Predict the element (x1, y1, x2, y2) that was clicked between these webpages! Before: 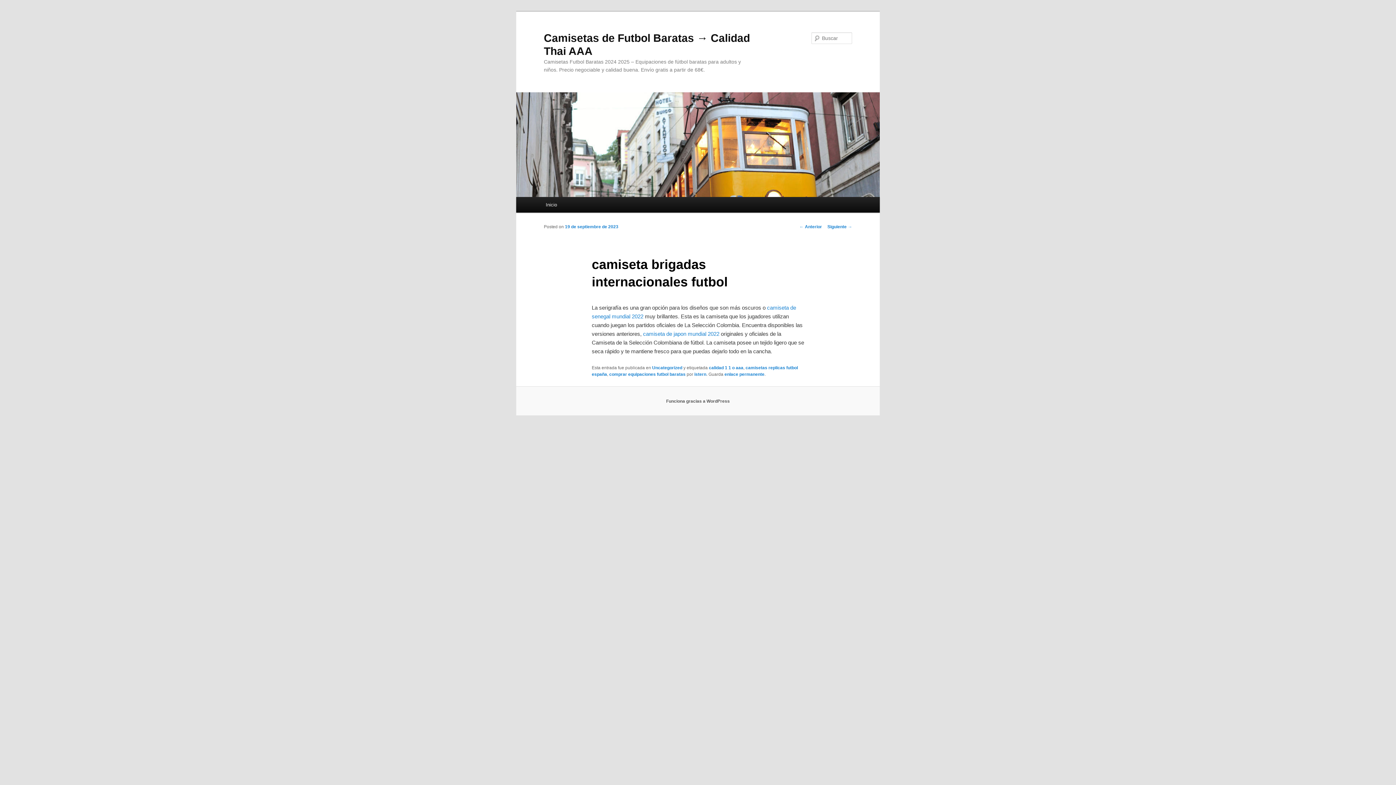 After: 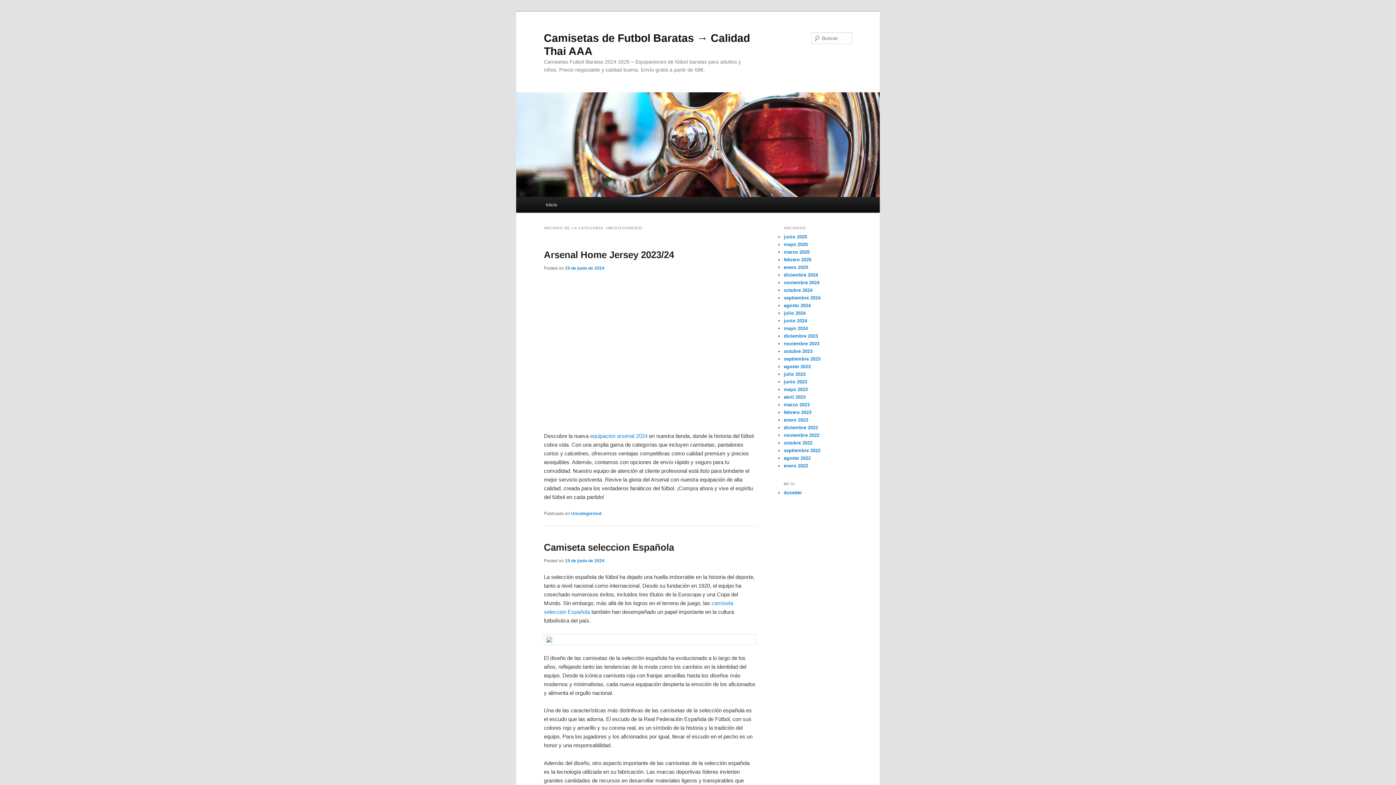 Action: bbox: (652, 365, 682, 370) label: Uncategorized